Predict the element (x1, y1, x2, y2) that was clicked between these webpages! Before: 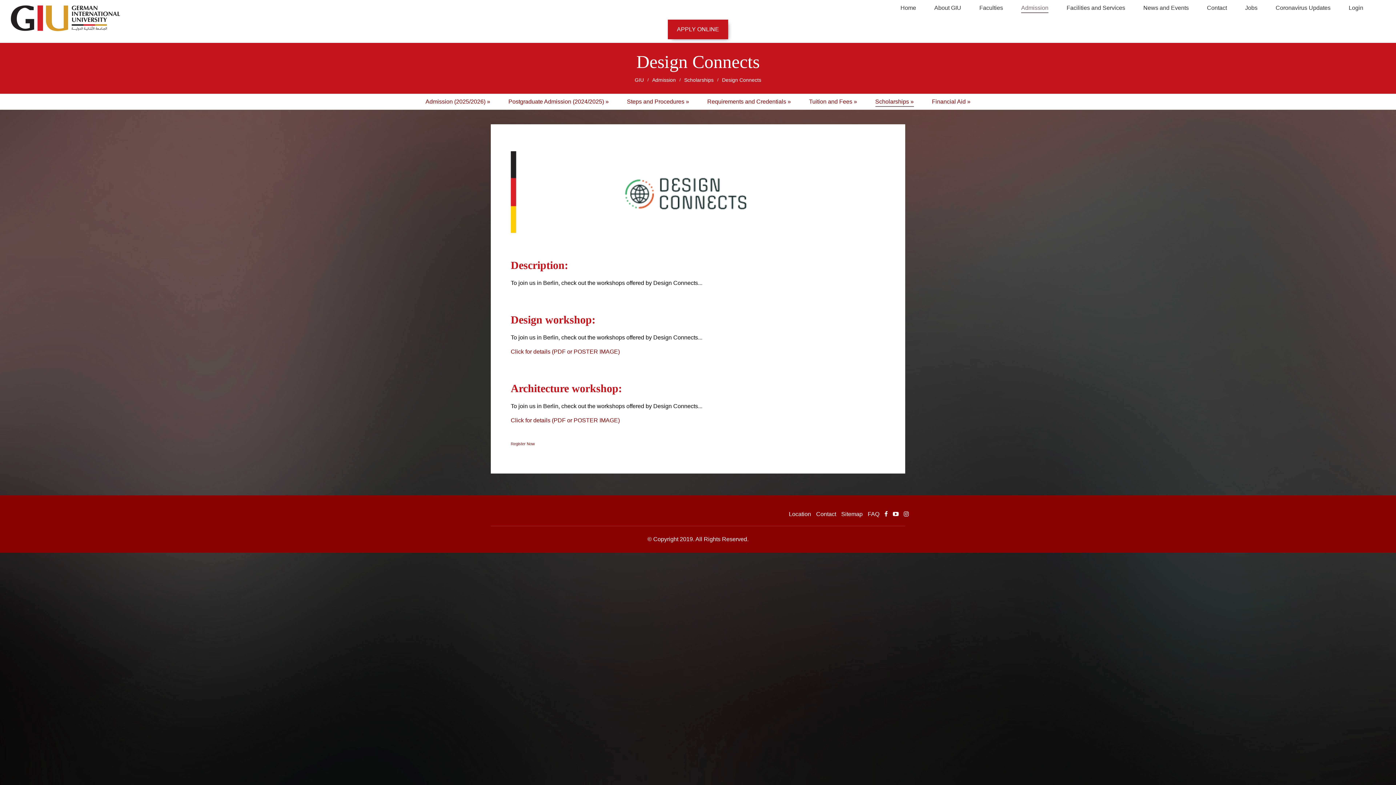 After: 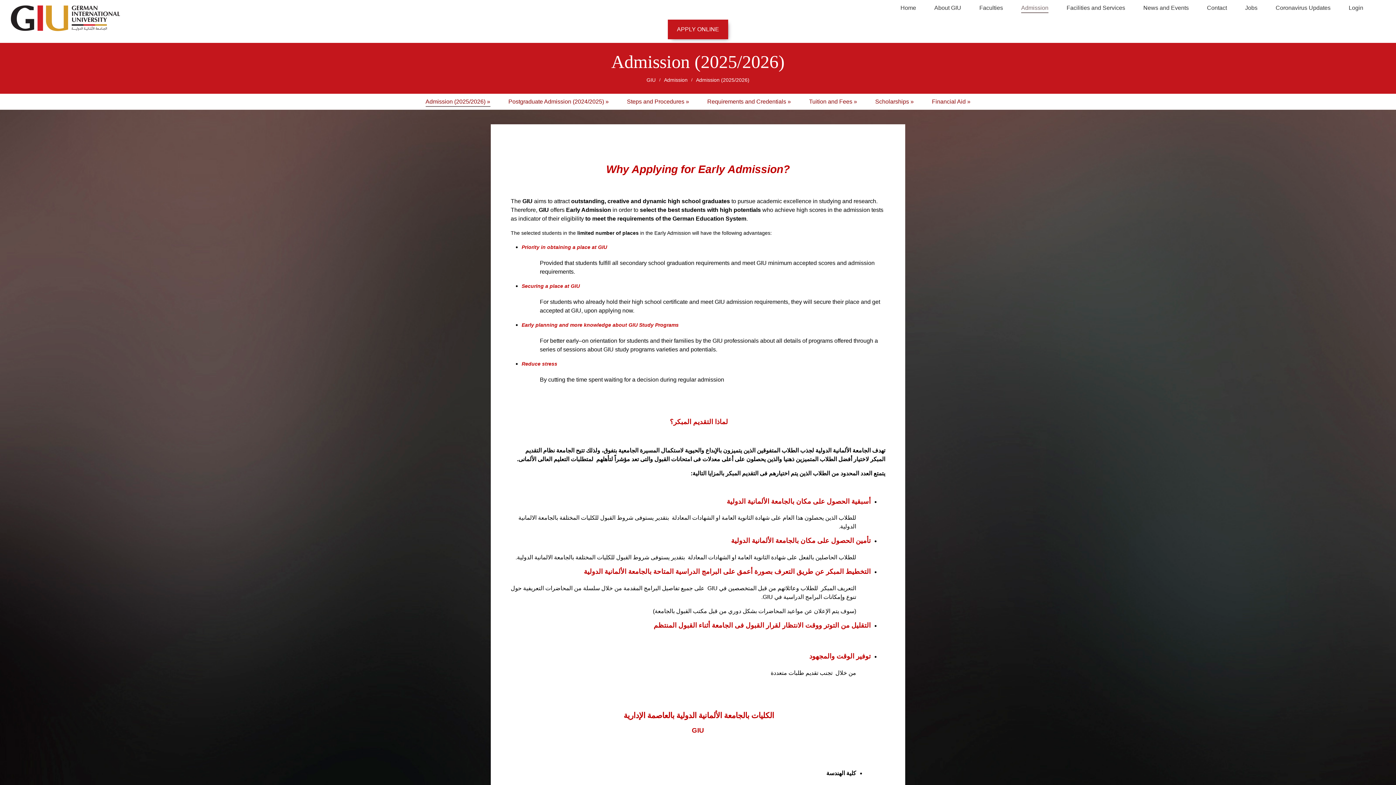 Action: bbox: (425, 93, 490, 109) label: Admission (2025/2026) »